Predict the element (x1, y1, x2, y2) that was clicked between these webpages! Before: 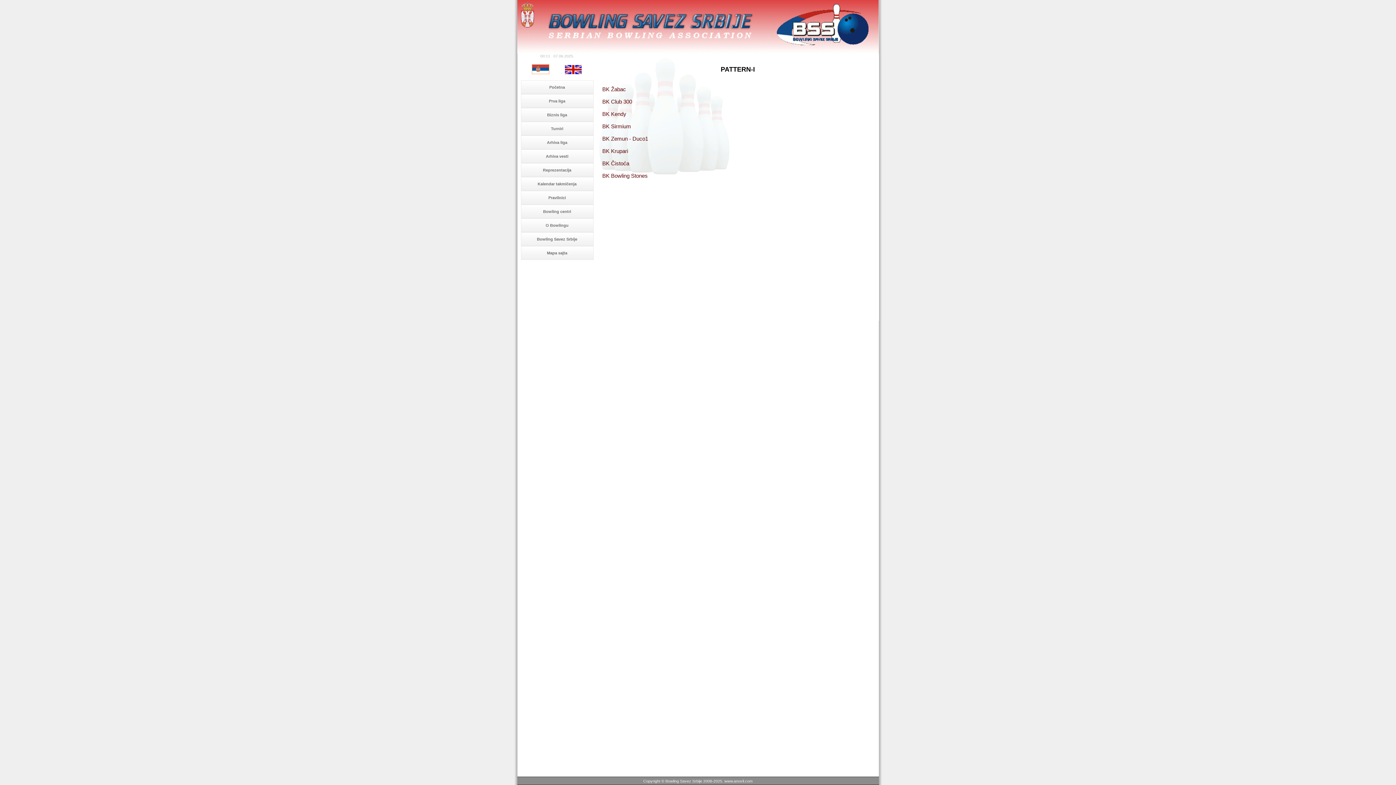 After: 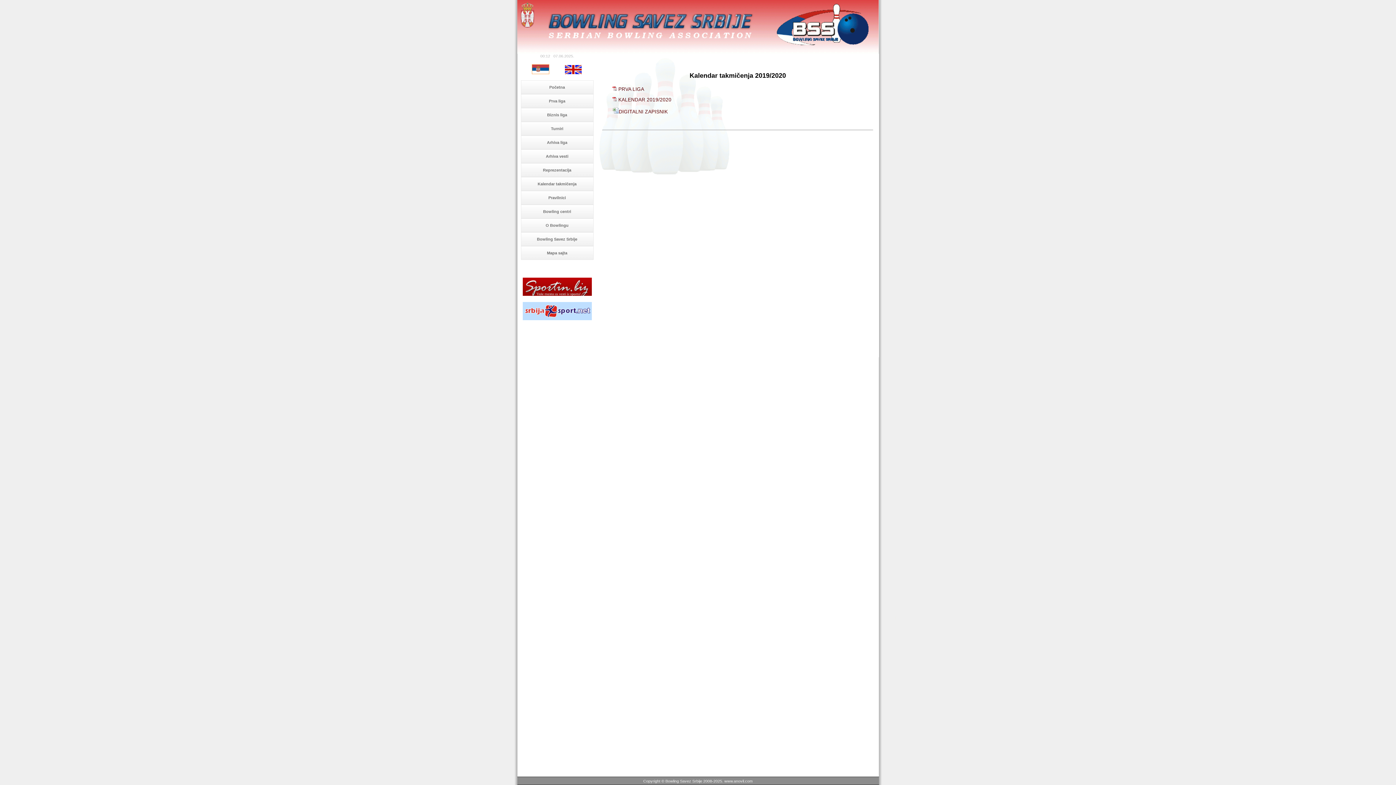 Action: label: Kalendar takmičenja bbox: (520, 177, 593, 190)